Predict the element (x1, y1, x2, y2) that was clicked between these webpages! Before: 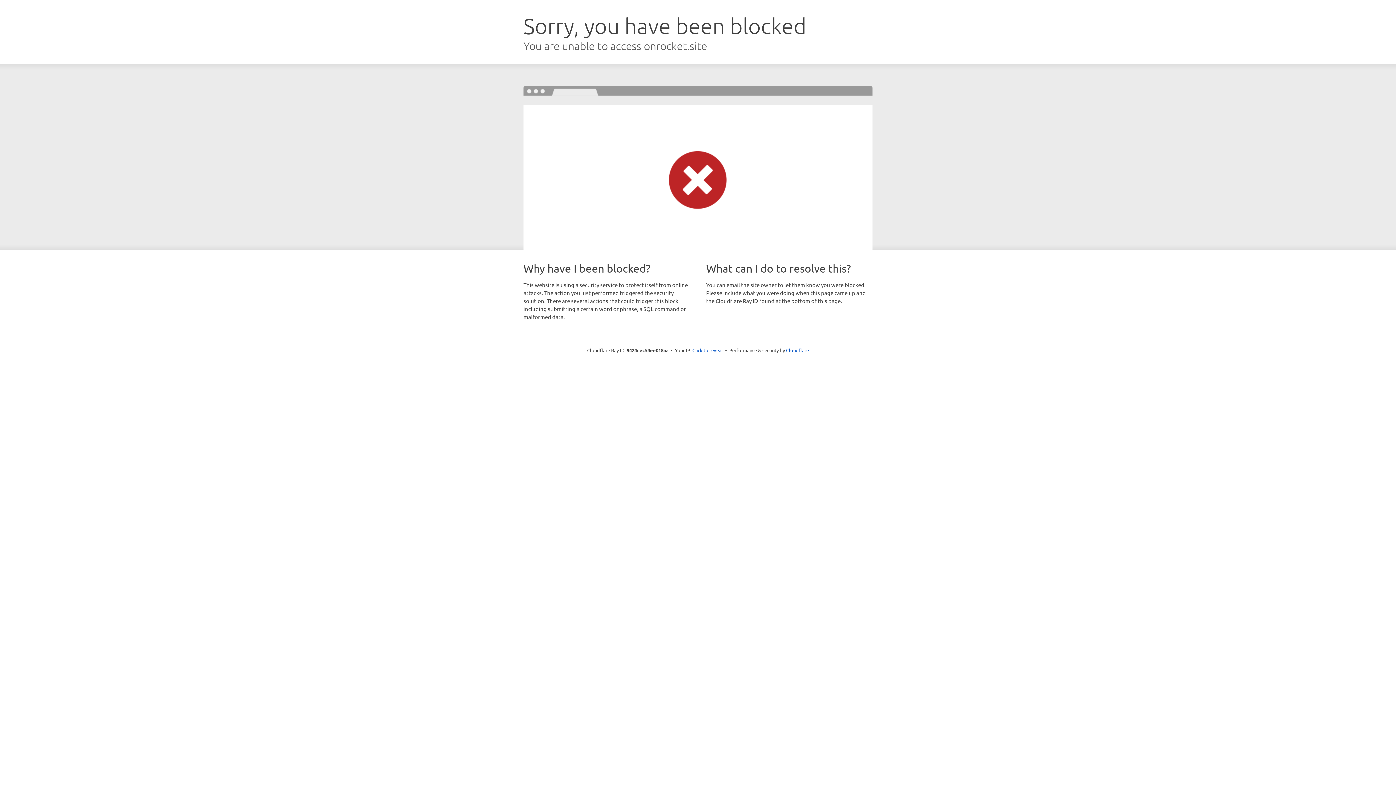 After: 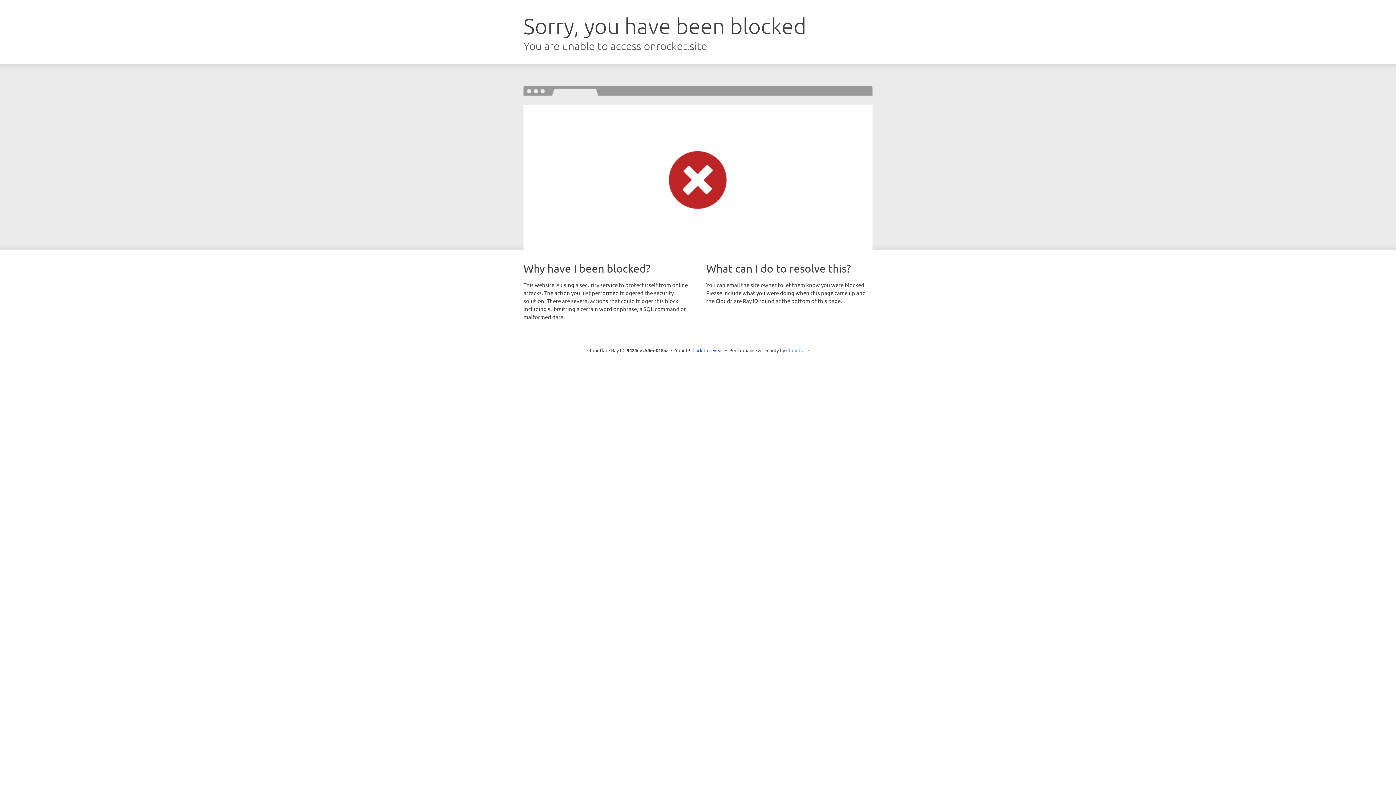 Action: label: Cloudflare bbox: (786, 347, 809, 353)